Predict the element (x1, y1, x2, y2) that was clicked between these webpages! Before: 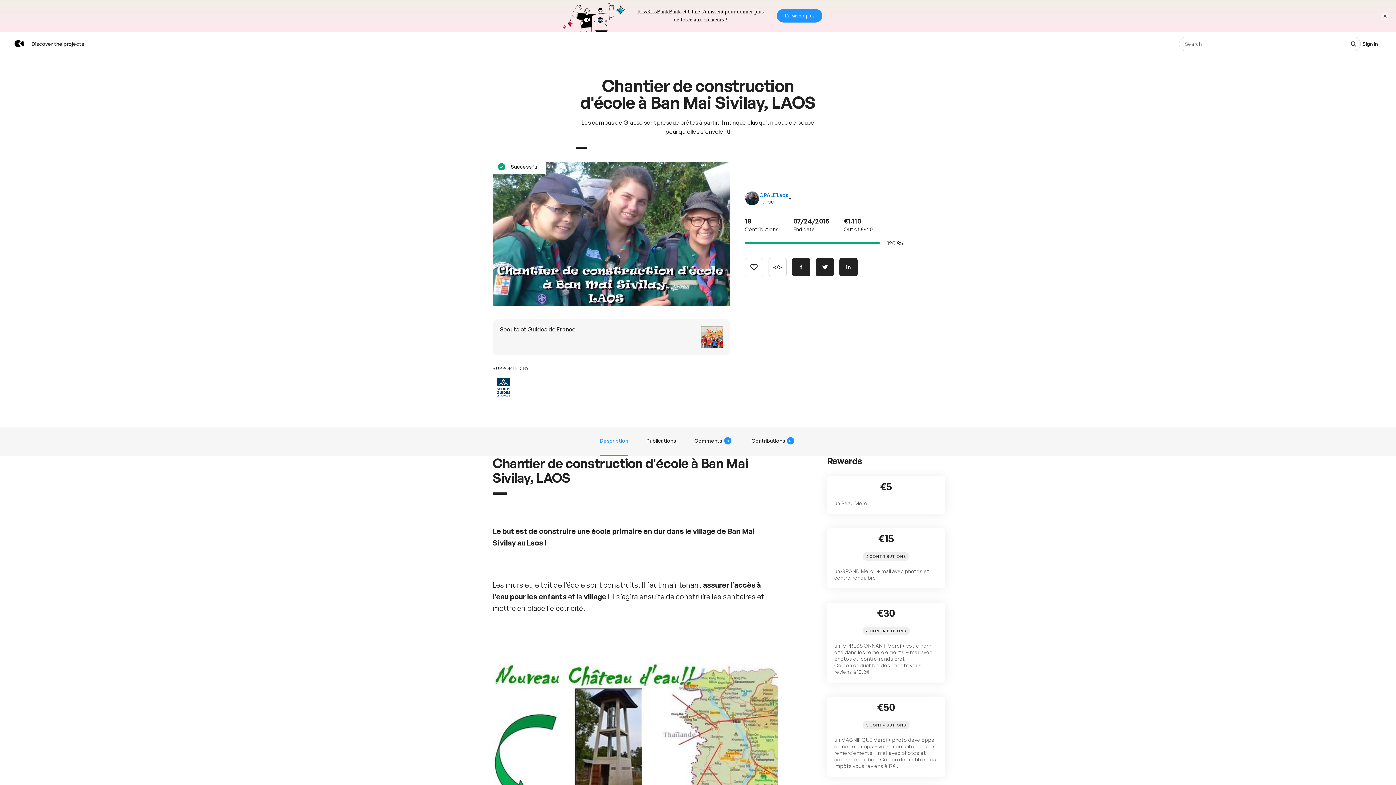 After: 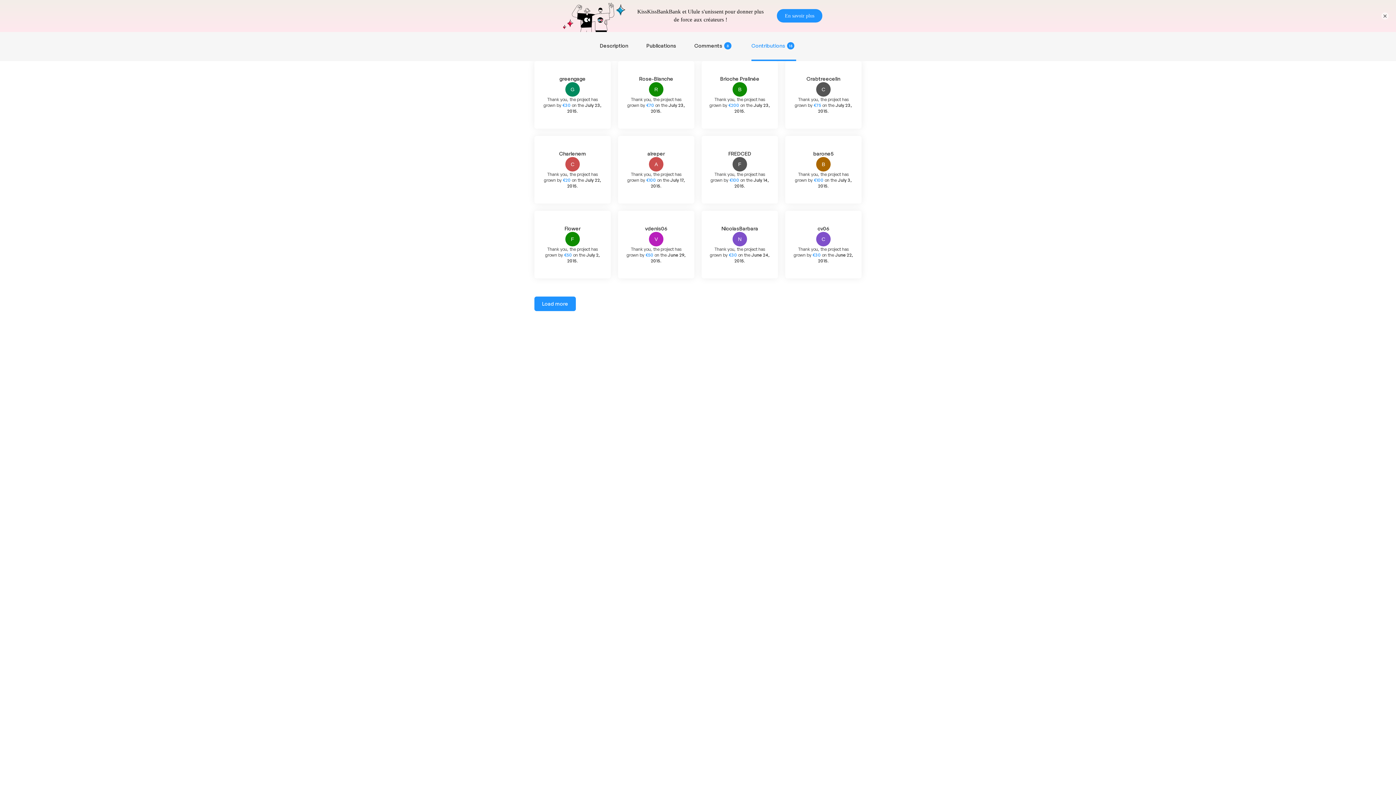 Action: label: Contributions
18 bbox: (751, 395, 796, 424)